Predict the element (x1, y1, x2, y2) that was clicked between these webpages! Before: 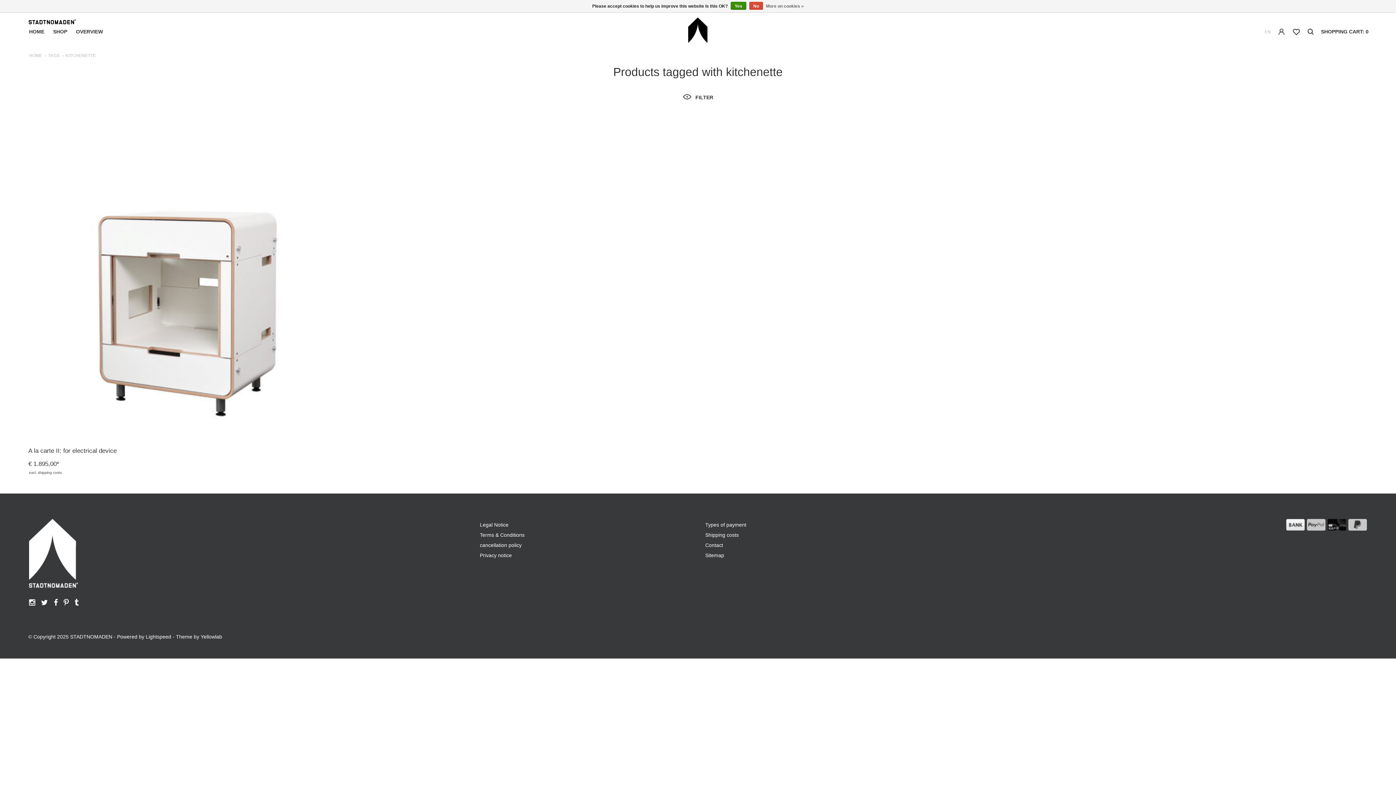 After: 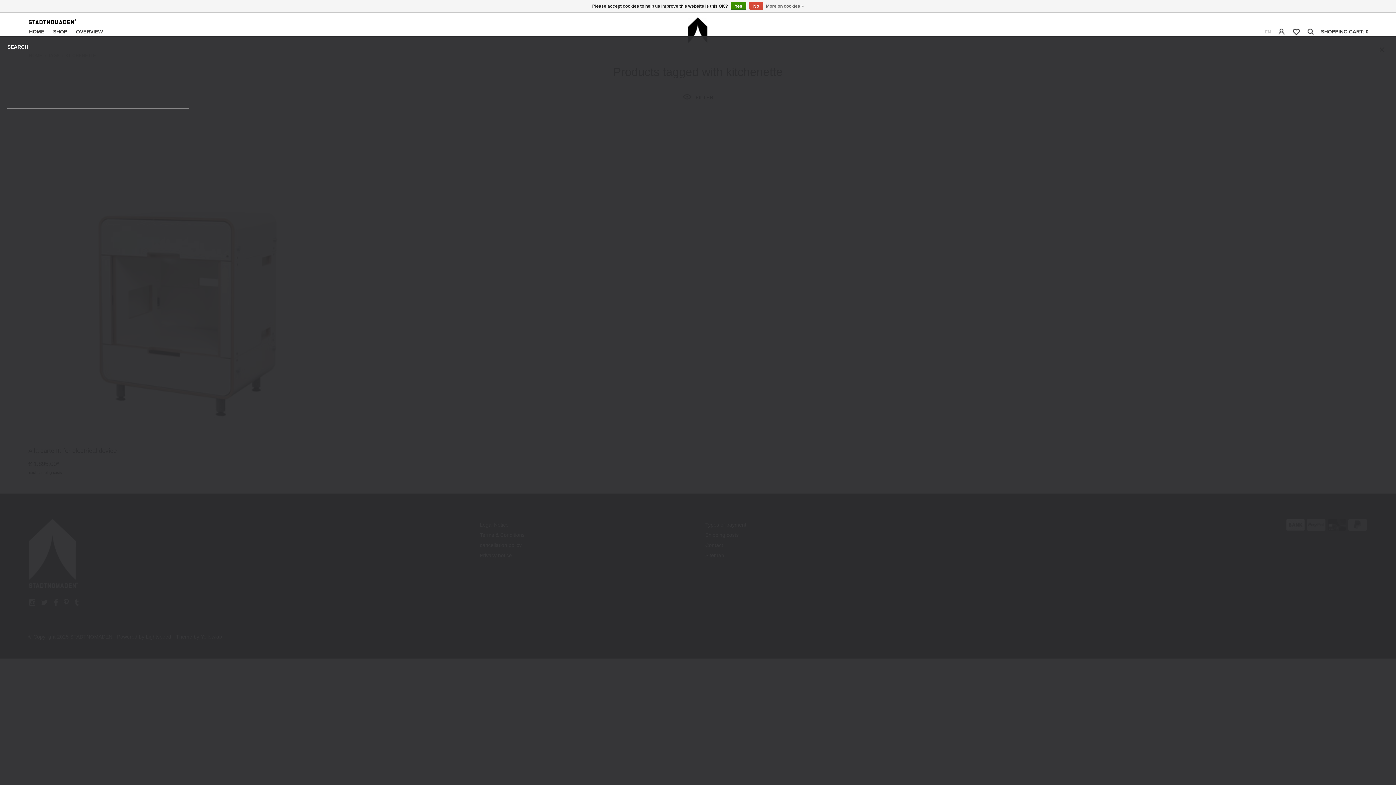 Action: bbox: (1307, 28, 1314, 35)